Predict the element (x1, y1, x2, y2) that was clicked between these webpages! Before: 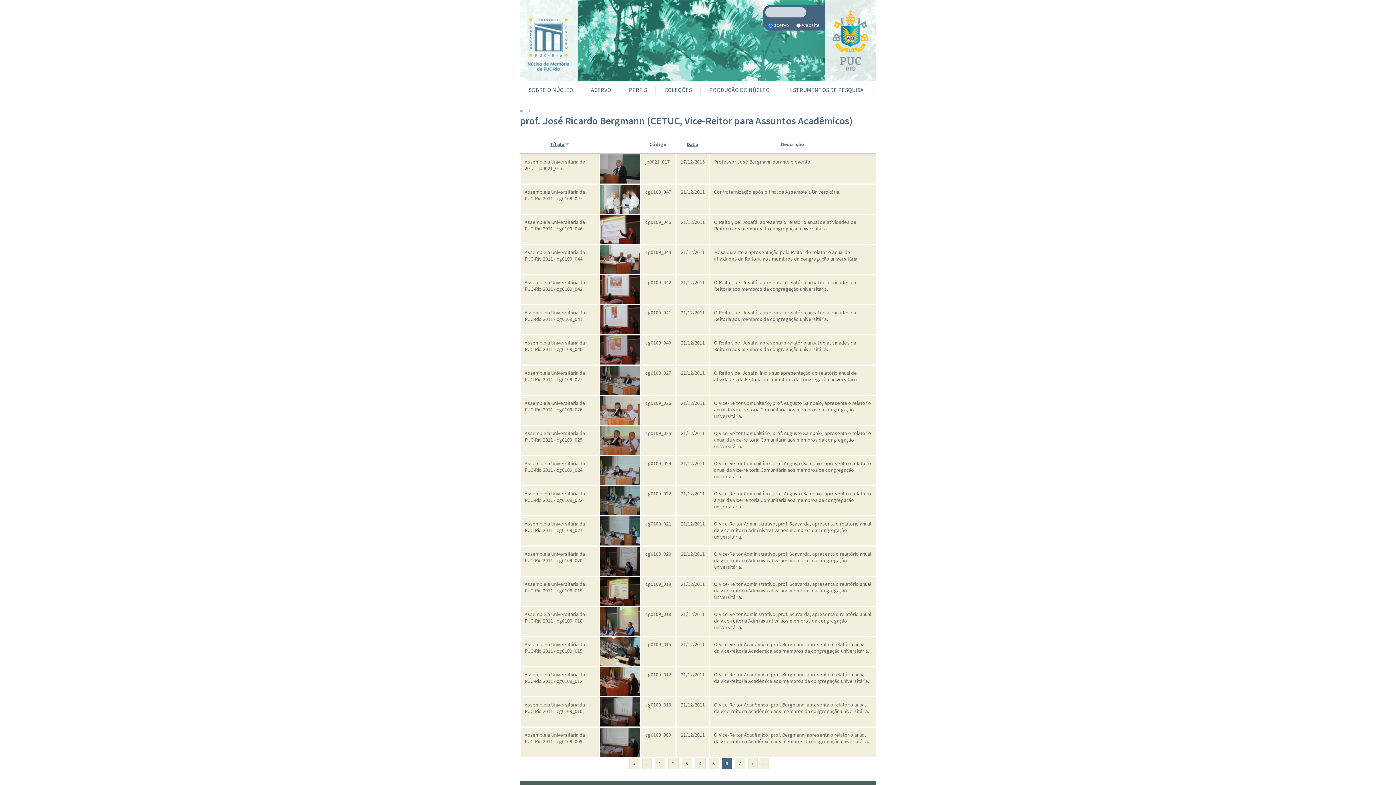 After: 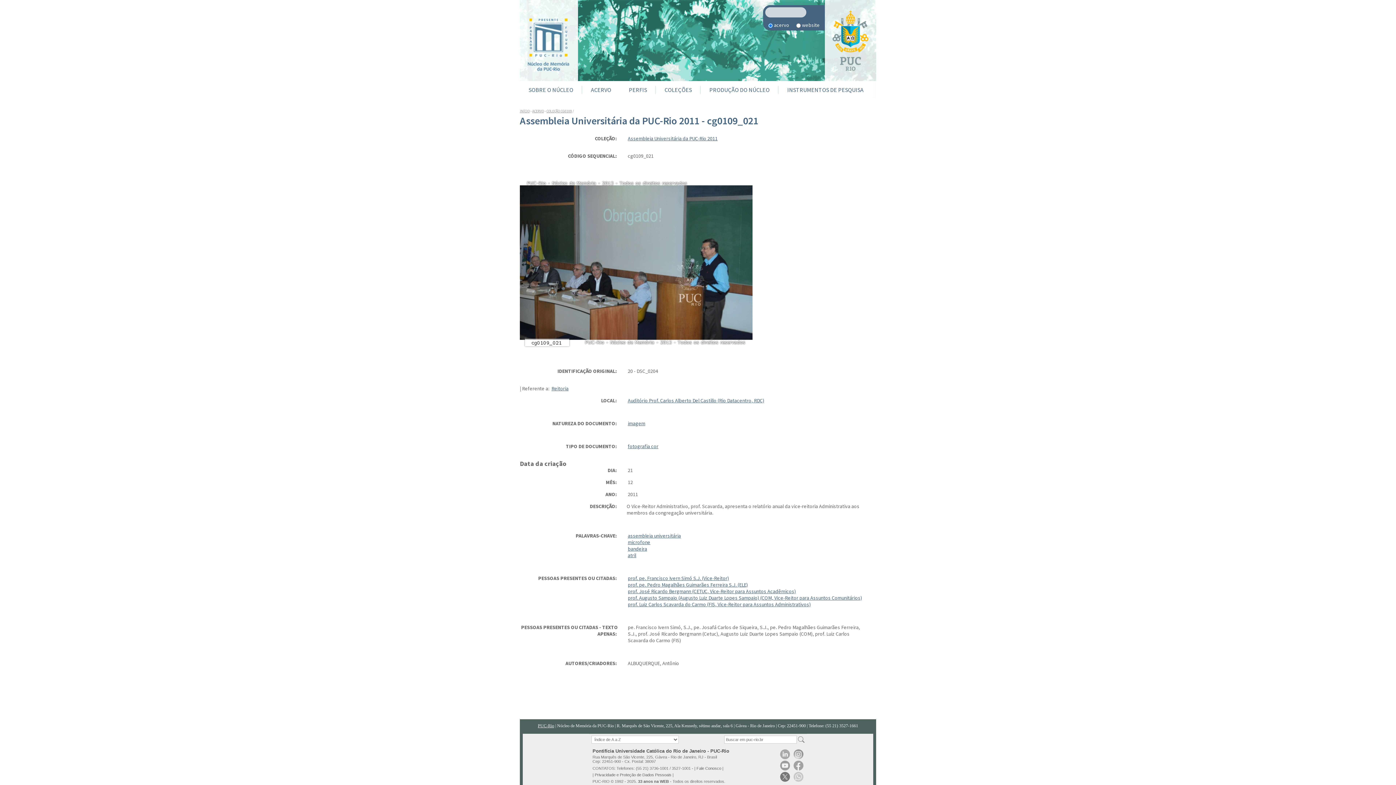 Action: bbox: (524, 520, 585, 533) label: Assembleia Universitária da PUC-Rio 2011 - cg0109_021